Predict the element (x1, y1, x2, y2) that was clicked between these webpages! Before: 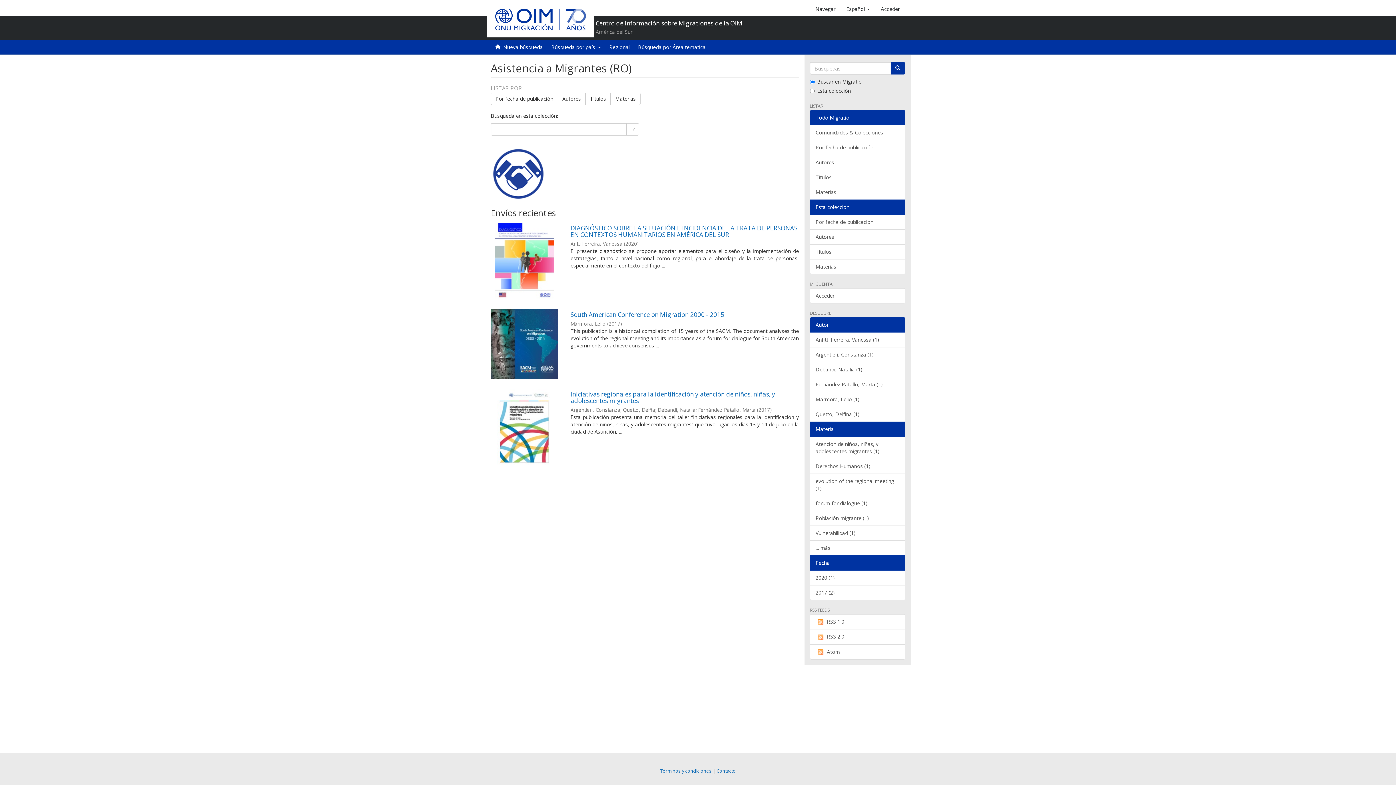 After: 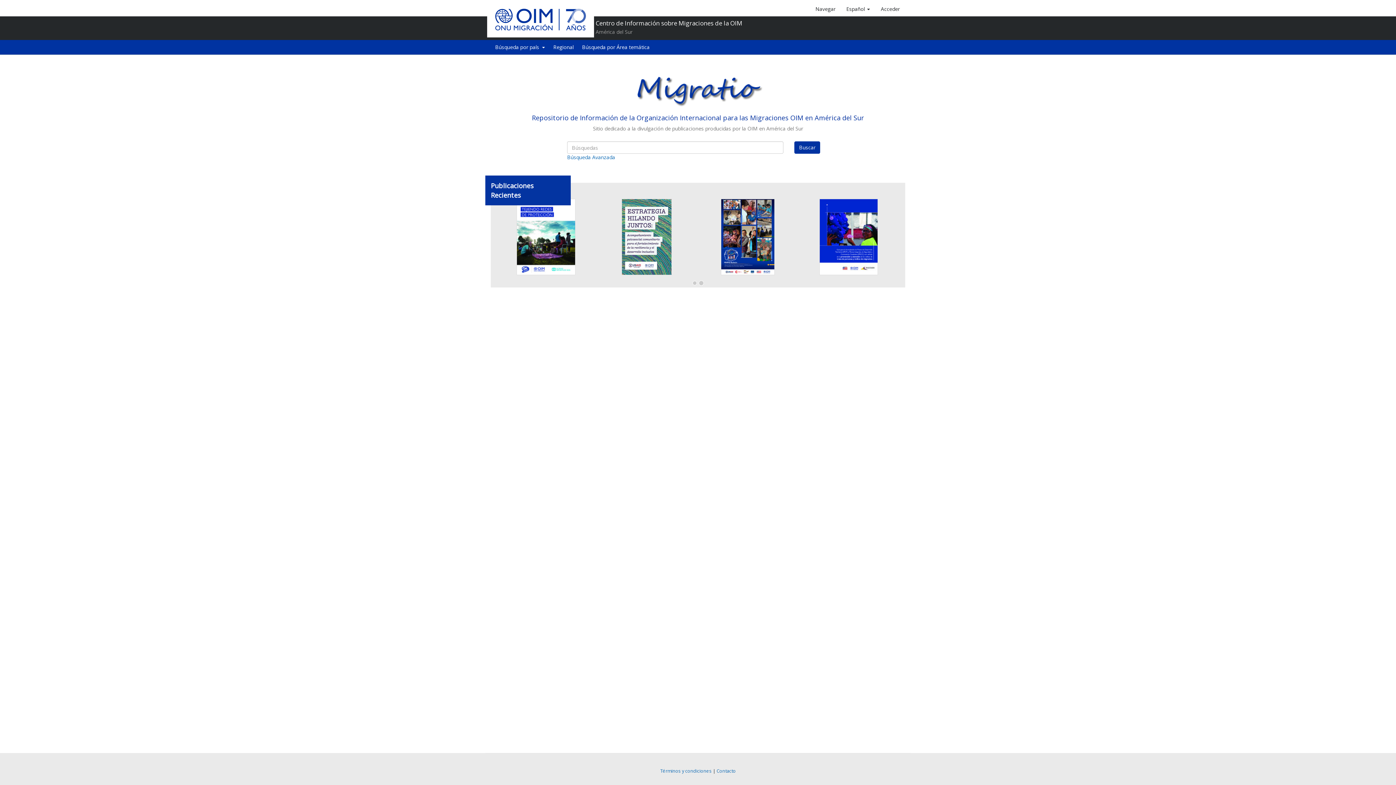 Action: label: Nueva búsqueda bbox: (503, 43, 542, 50)